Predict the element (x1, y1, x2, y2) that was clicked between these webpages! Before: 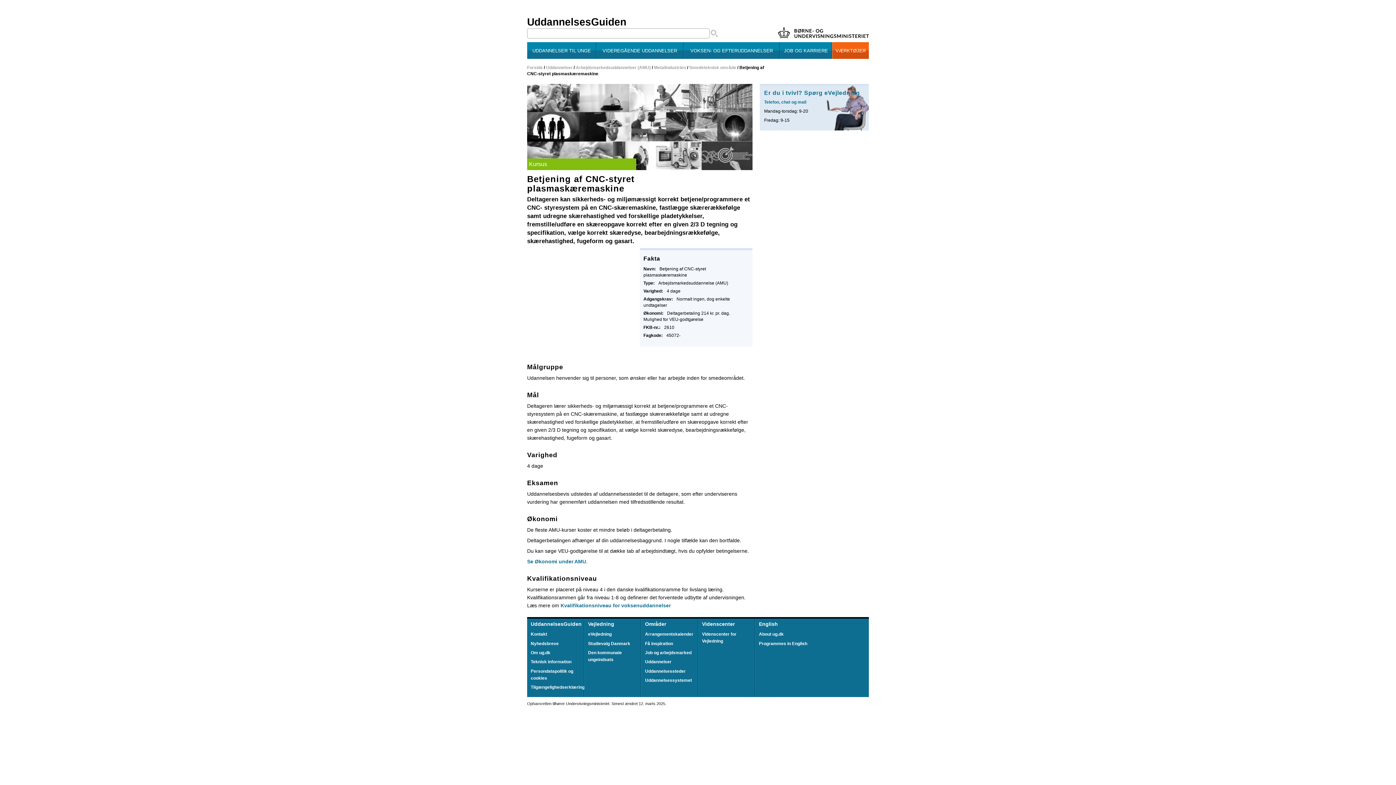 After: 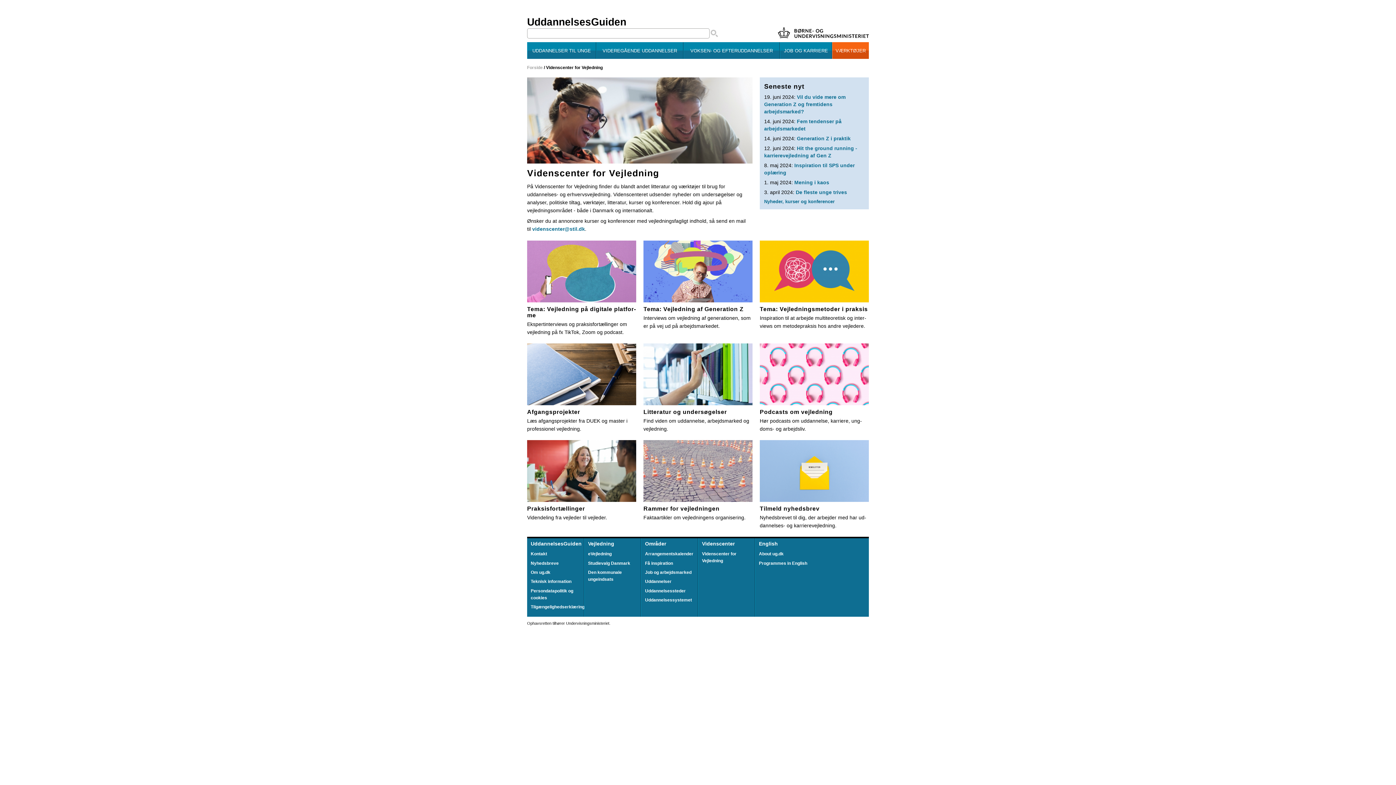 Action: label: Videnscenter for Vejledning bbox: (702, 631, 751, 645)